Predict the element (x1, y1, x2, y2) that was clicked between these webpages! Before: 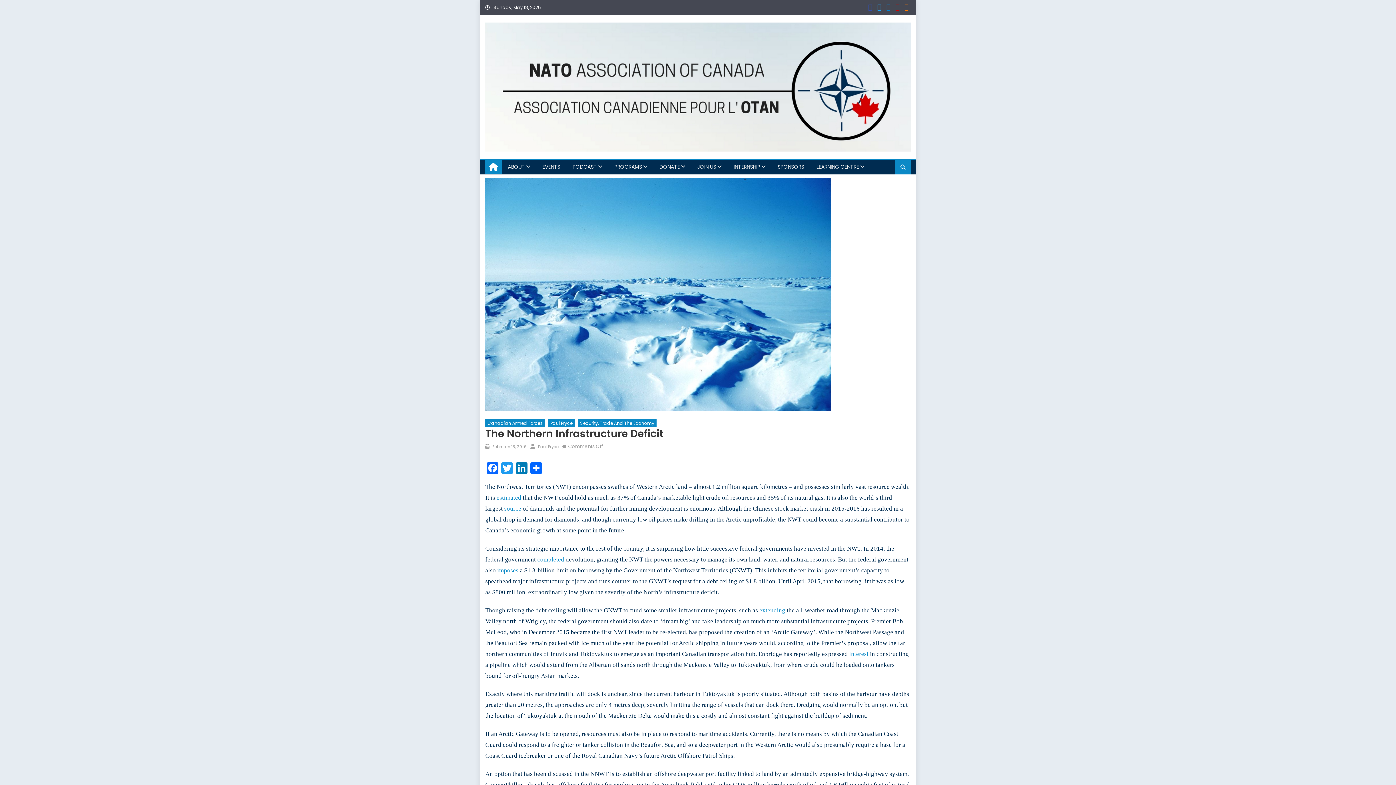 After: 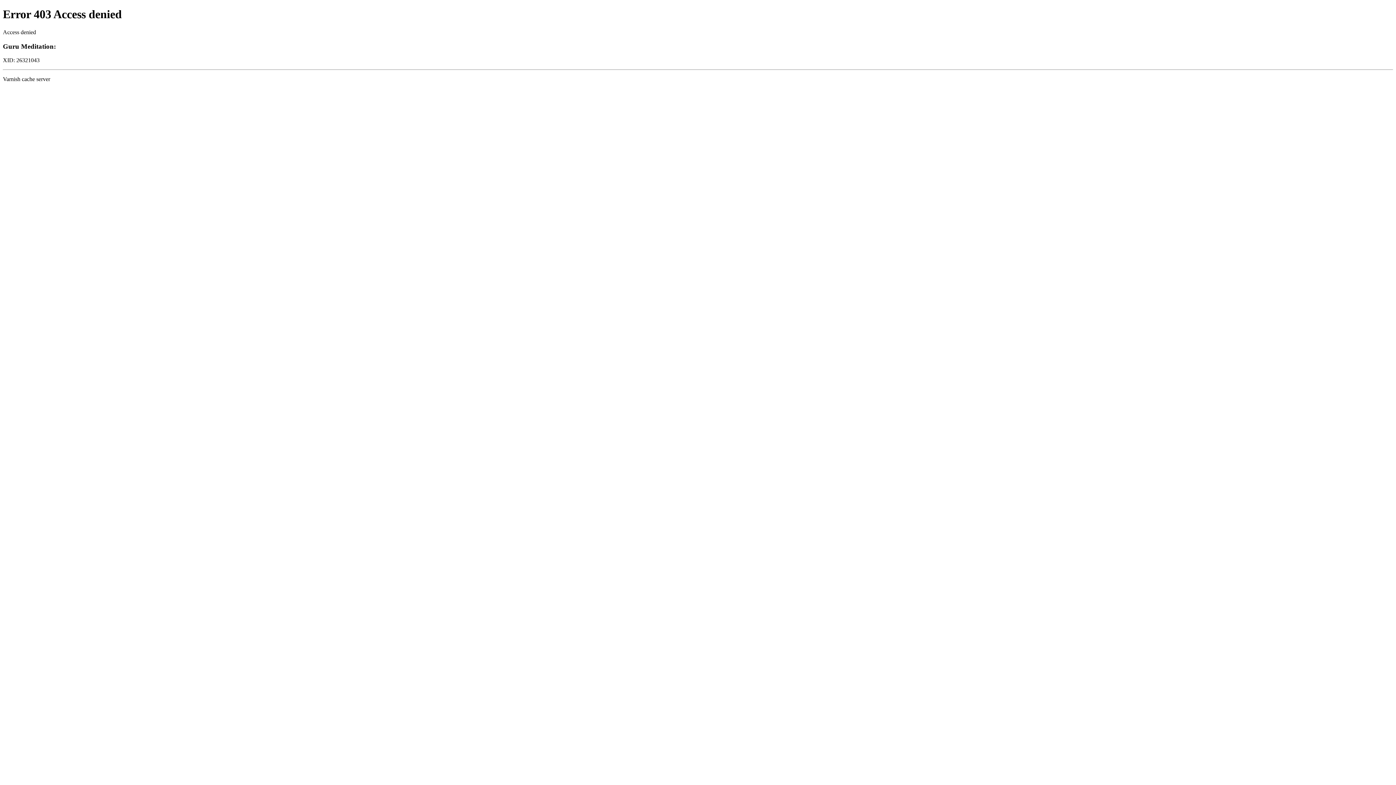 Action: label: estimated bbox: (496, 494, 521, 501)